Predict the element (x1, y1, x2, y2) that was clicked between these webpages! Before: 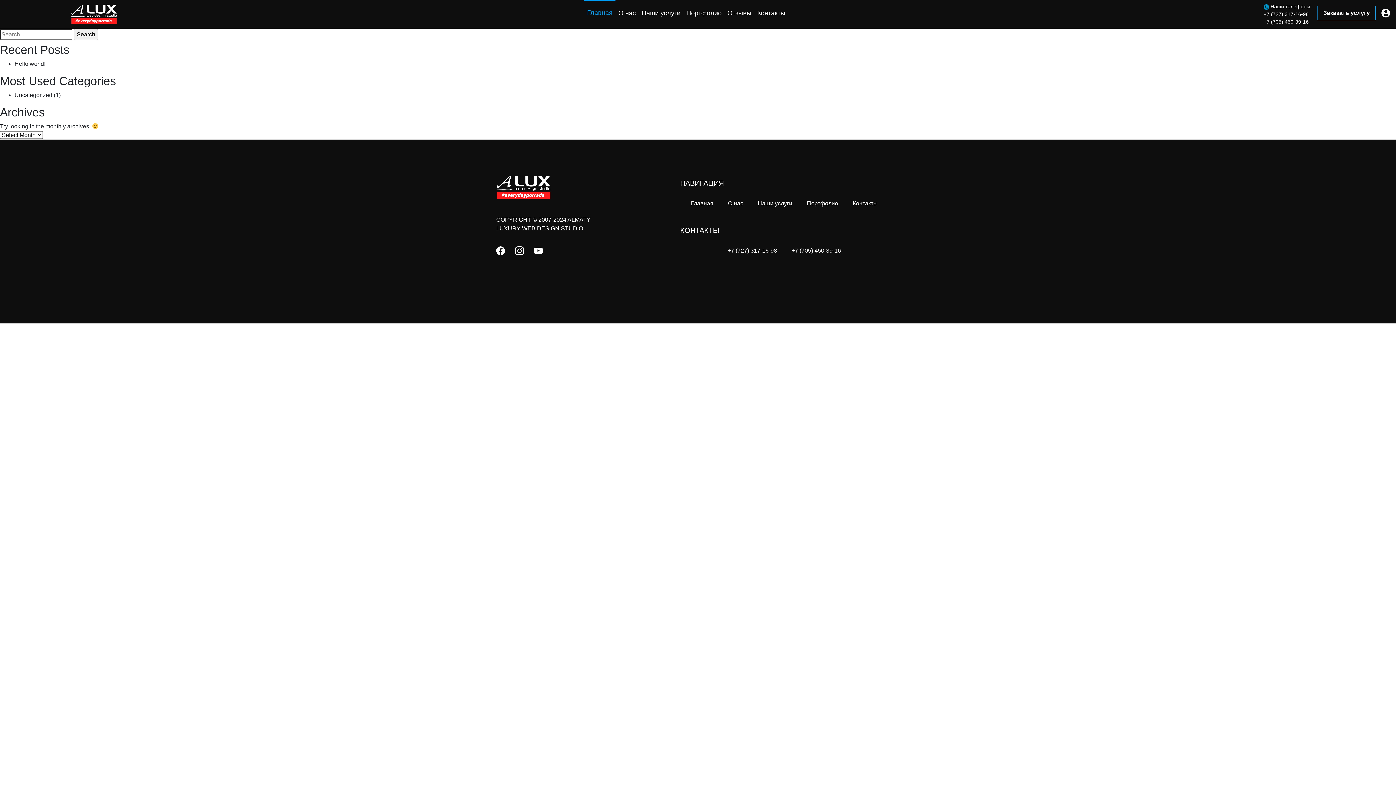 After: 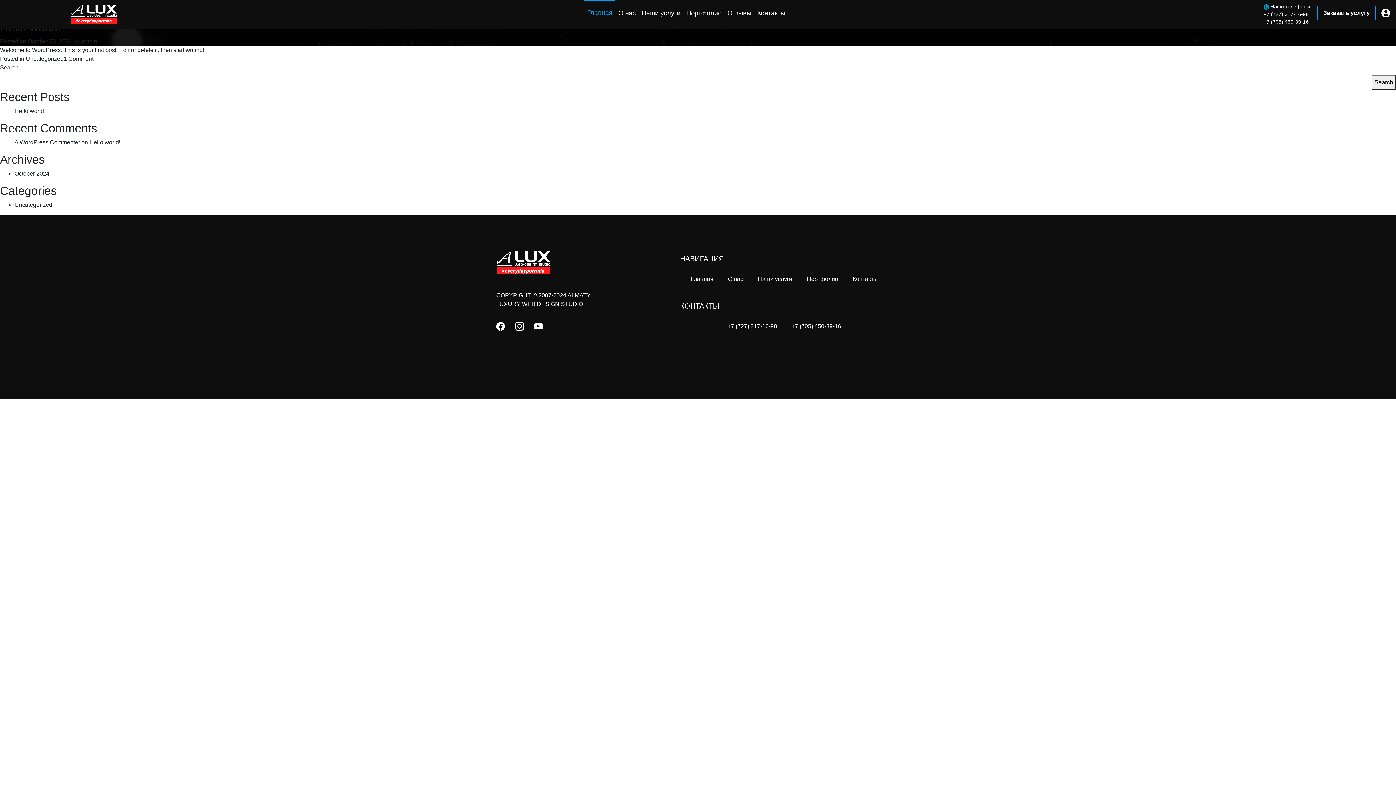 Action: label: Uncategorized bbox: (14, 92, 52, 98)